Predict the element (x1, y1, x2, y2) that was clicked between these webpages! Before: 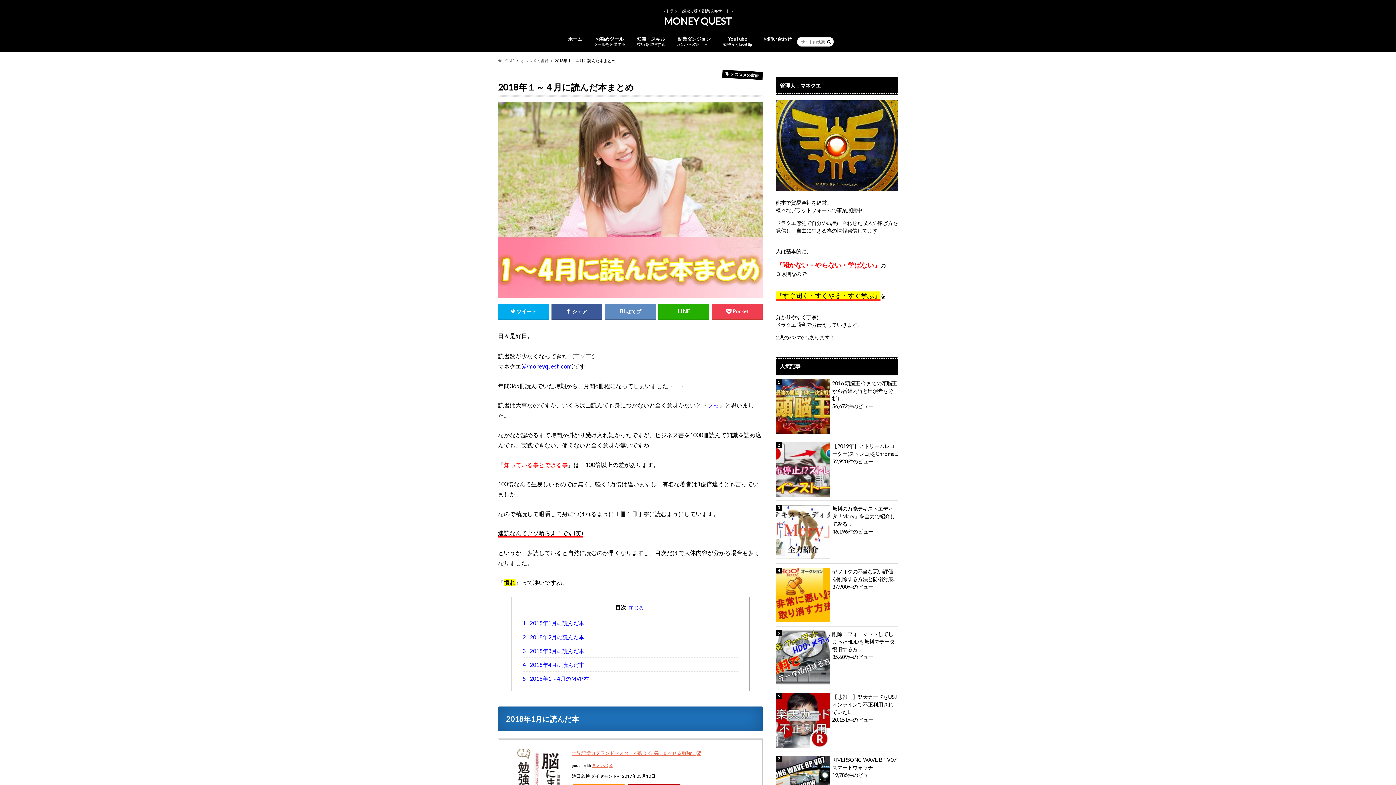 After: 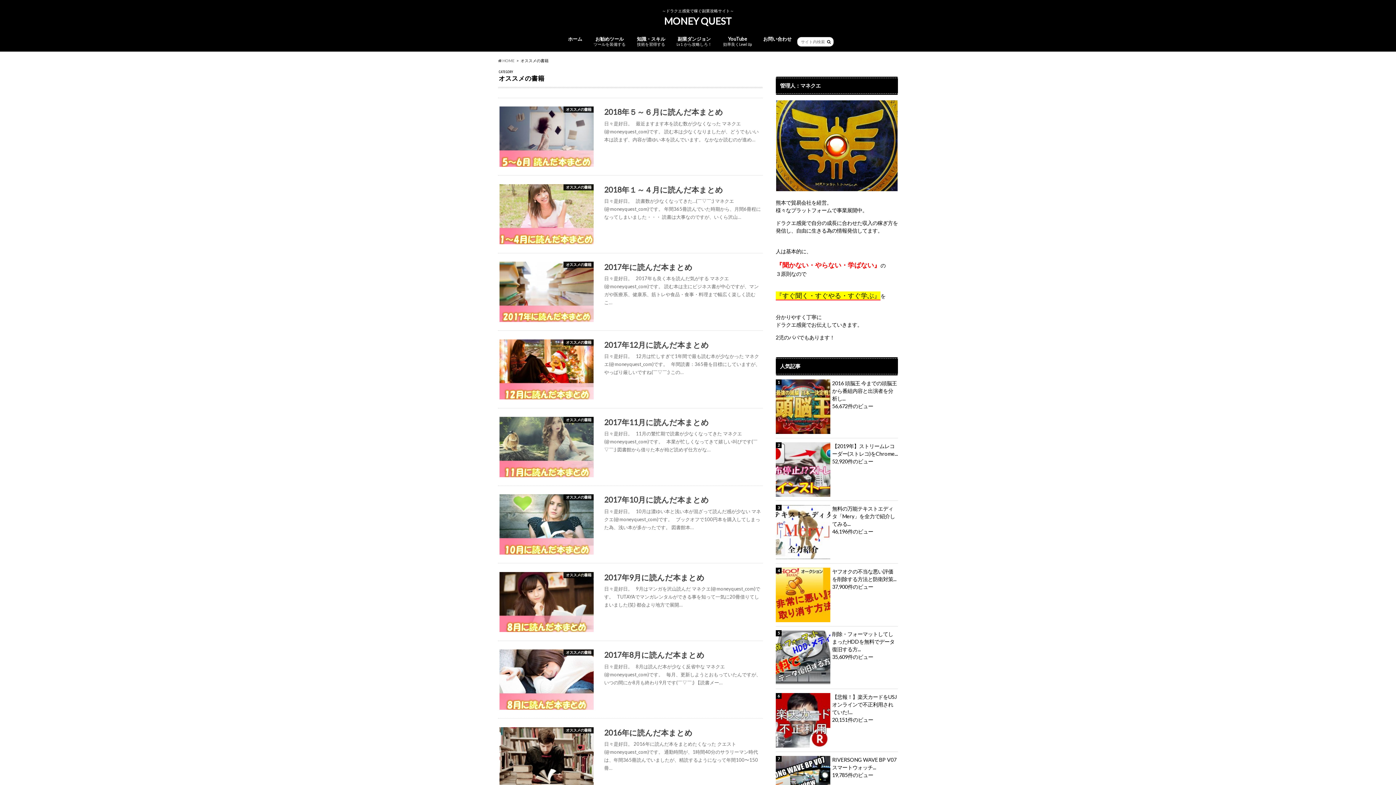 Action: label: オススメの書籍 bbox: (520, 58, 548, 62)